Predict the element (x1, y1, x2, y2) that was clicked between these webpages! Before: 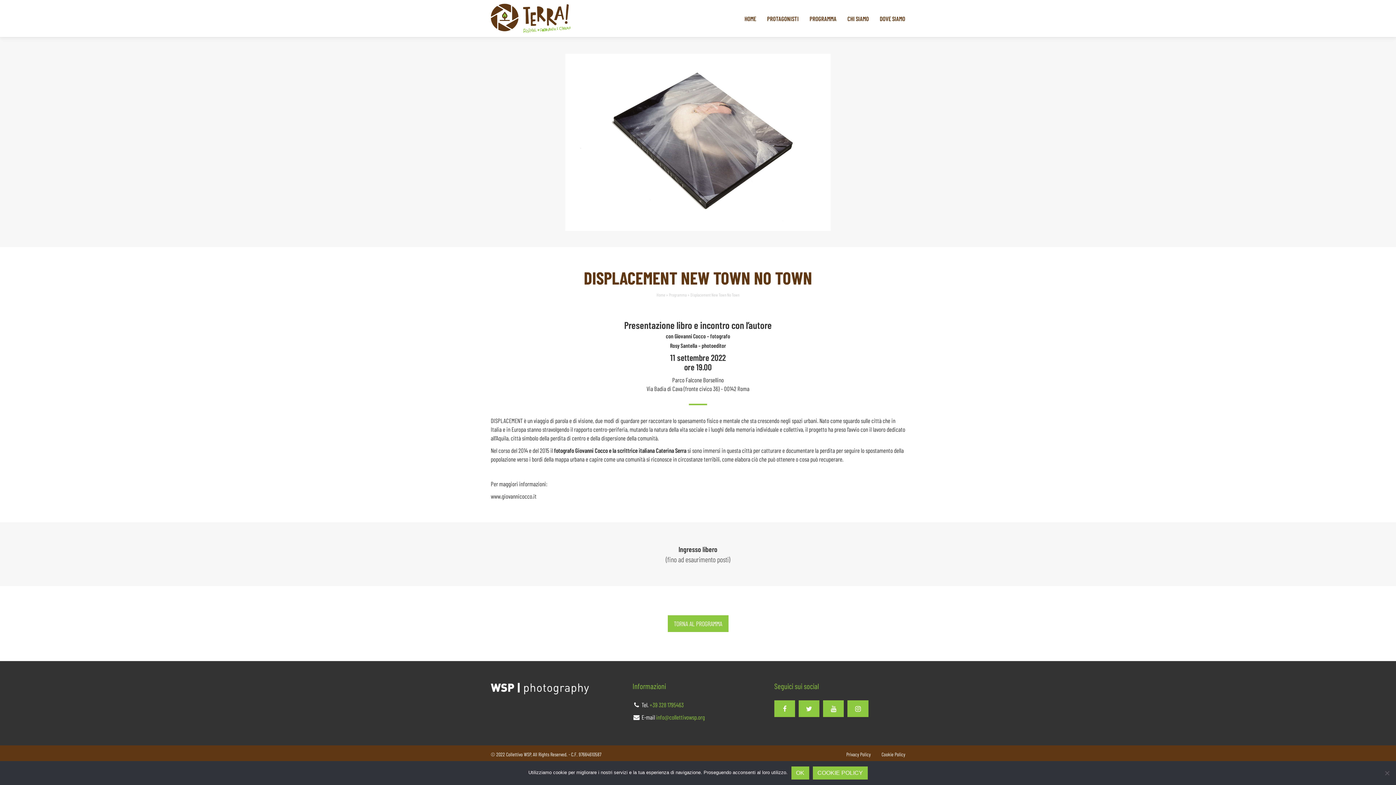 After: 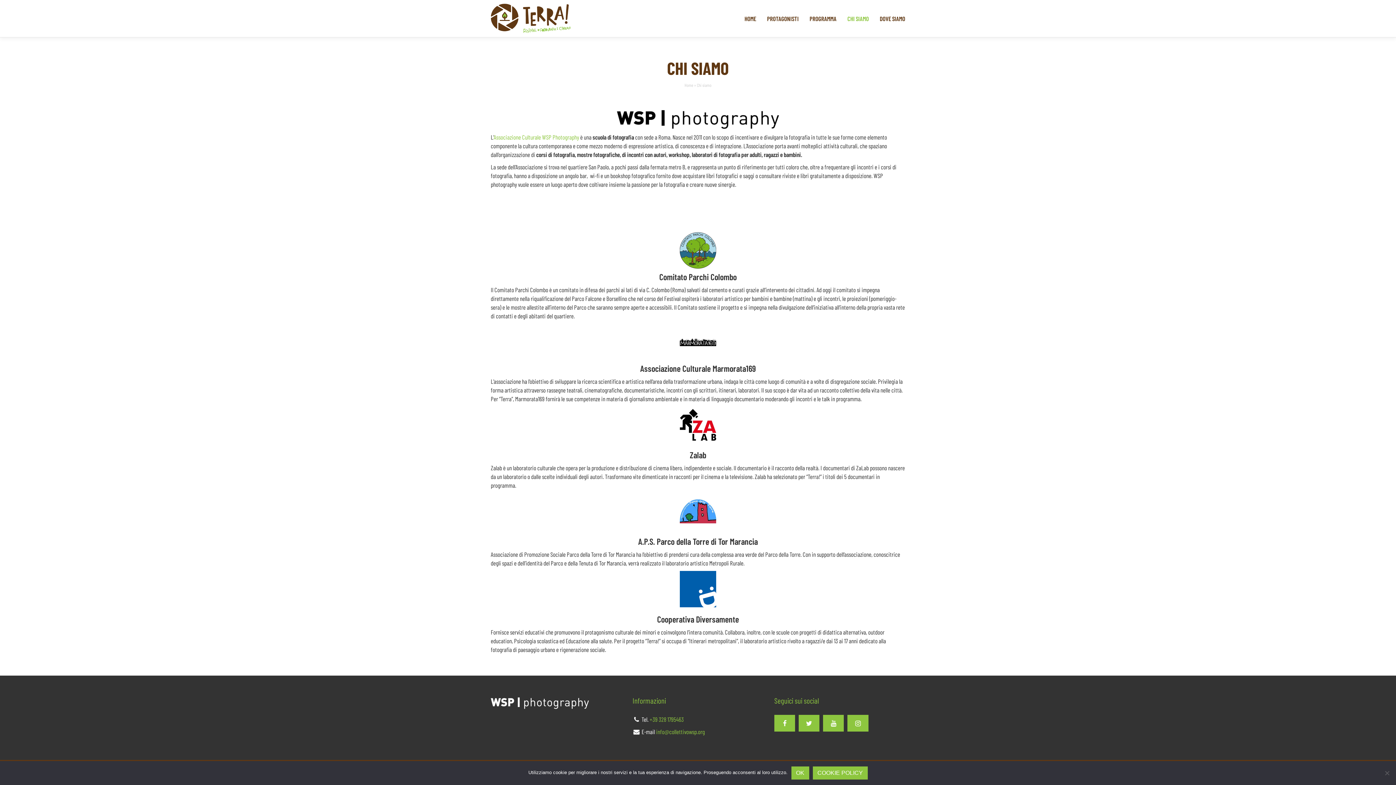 Action: label: CHI SIAMO bbox: (842, 0, 874, 37)